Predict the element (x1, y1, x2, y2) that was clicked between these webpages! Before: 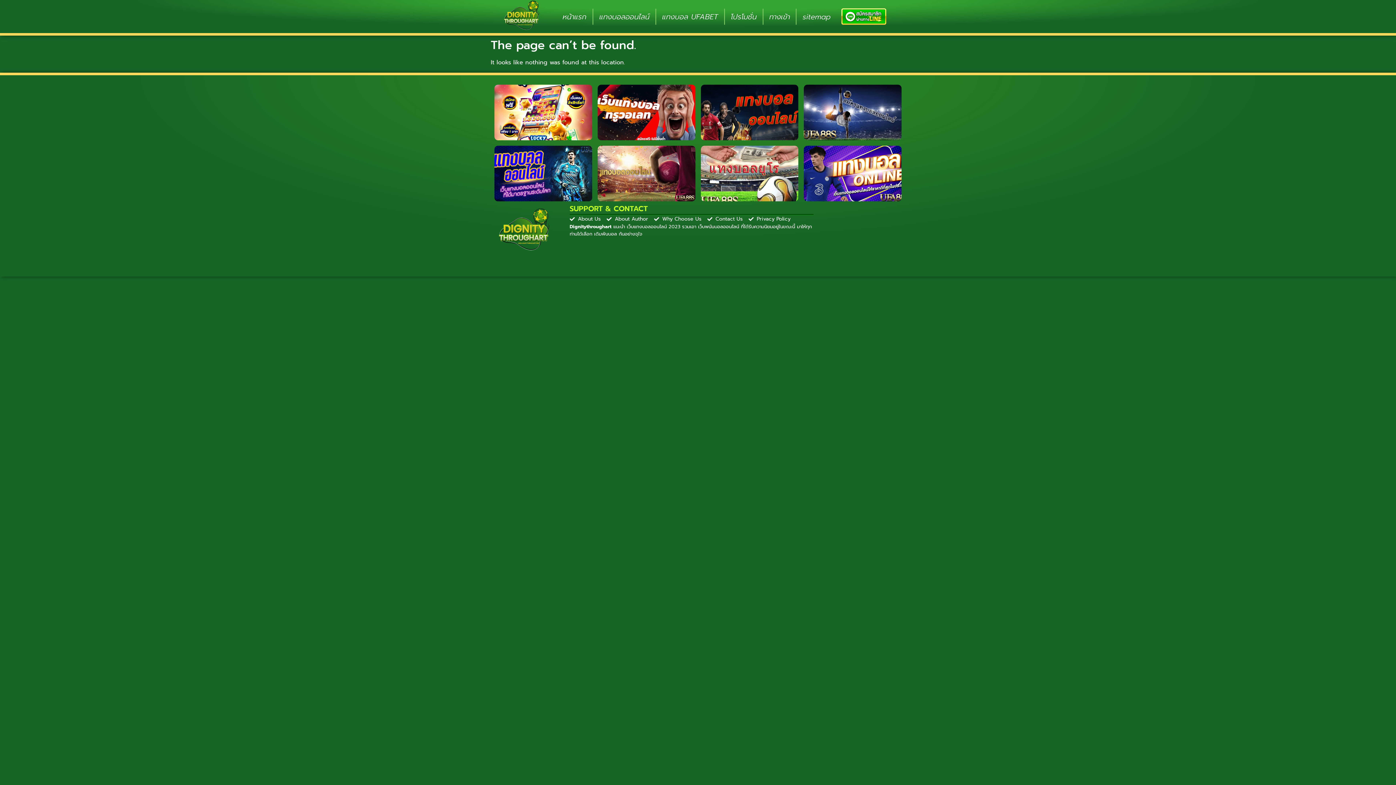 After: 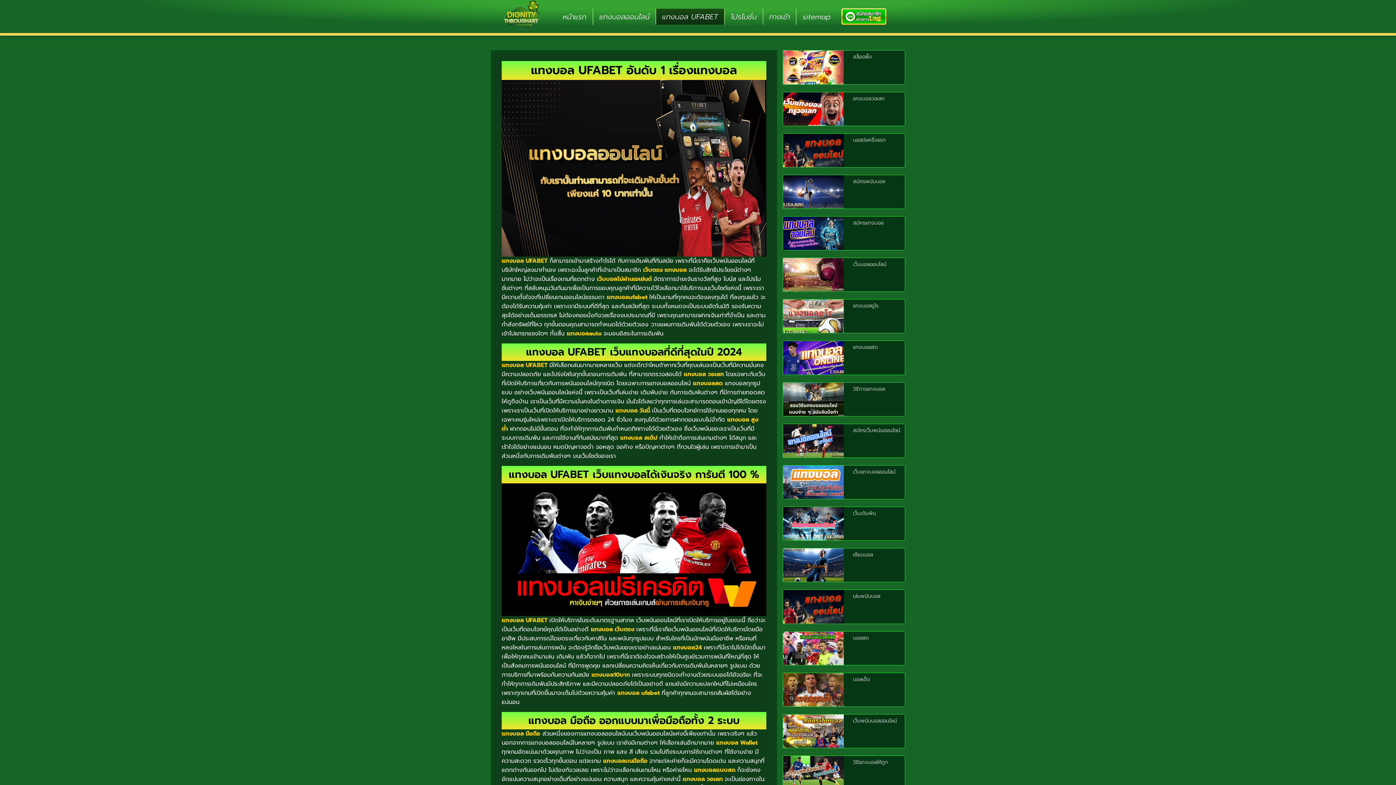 Action: bbox: (656, 8, 724, 24) label: แทงบอล UFABET